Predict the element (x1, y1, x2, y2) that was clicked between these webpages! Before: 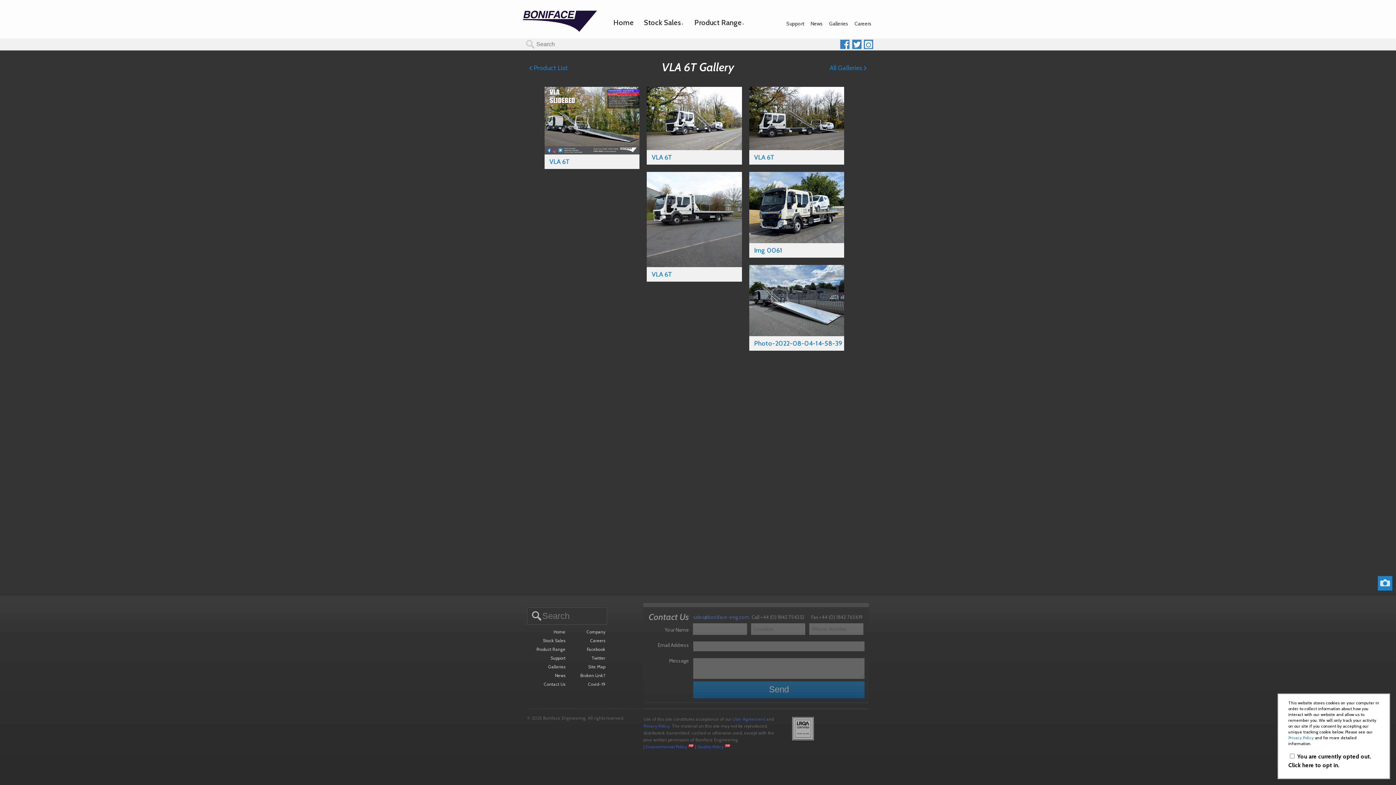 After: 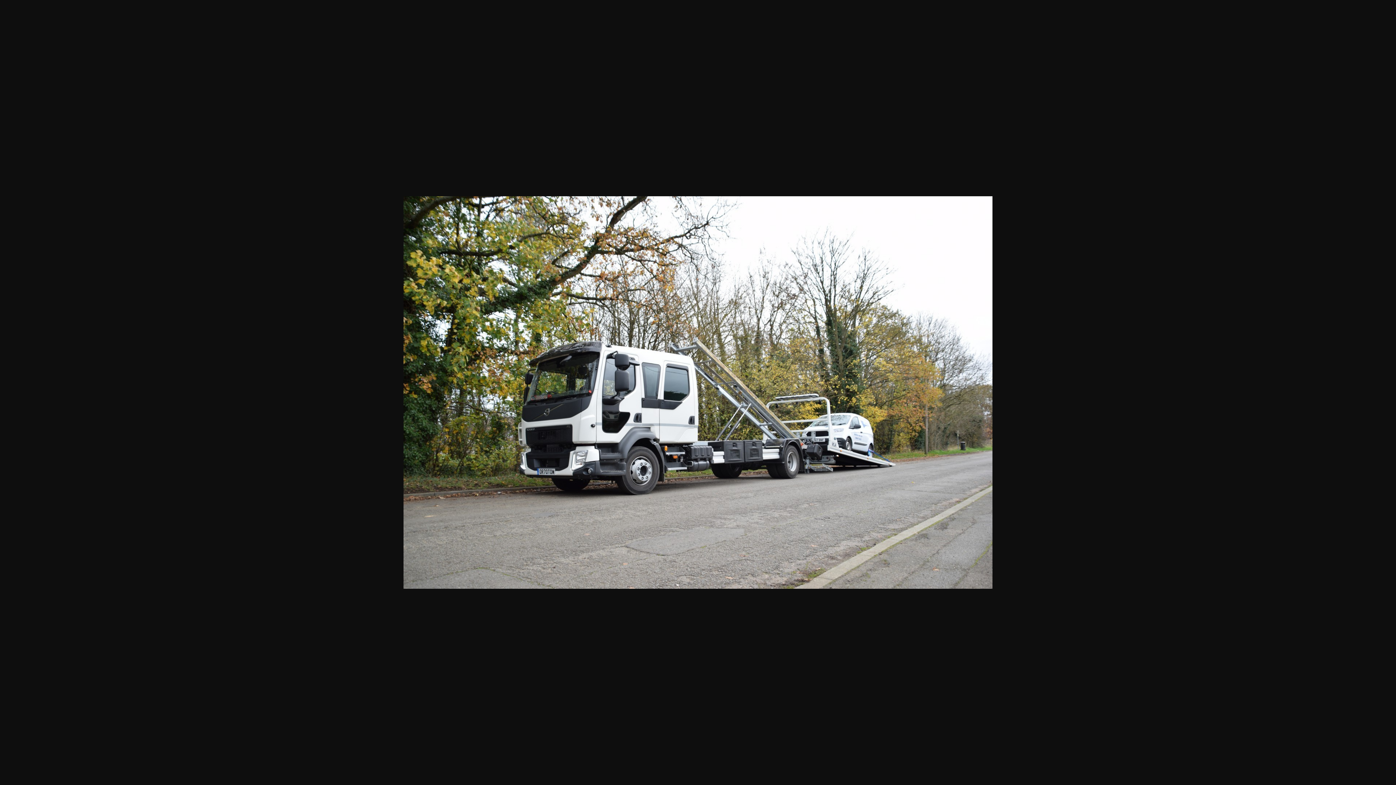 Action: label: VLA 6T bbox: (646, 86, 742, 164)